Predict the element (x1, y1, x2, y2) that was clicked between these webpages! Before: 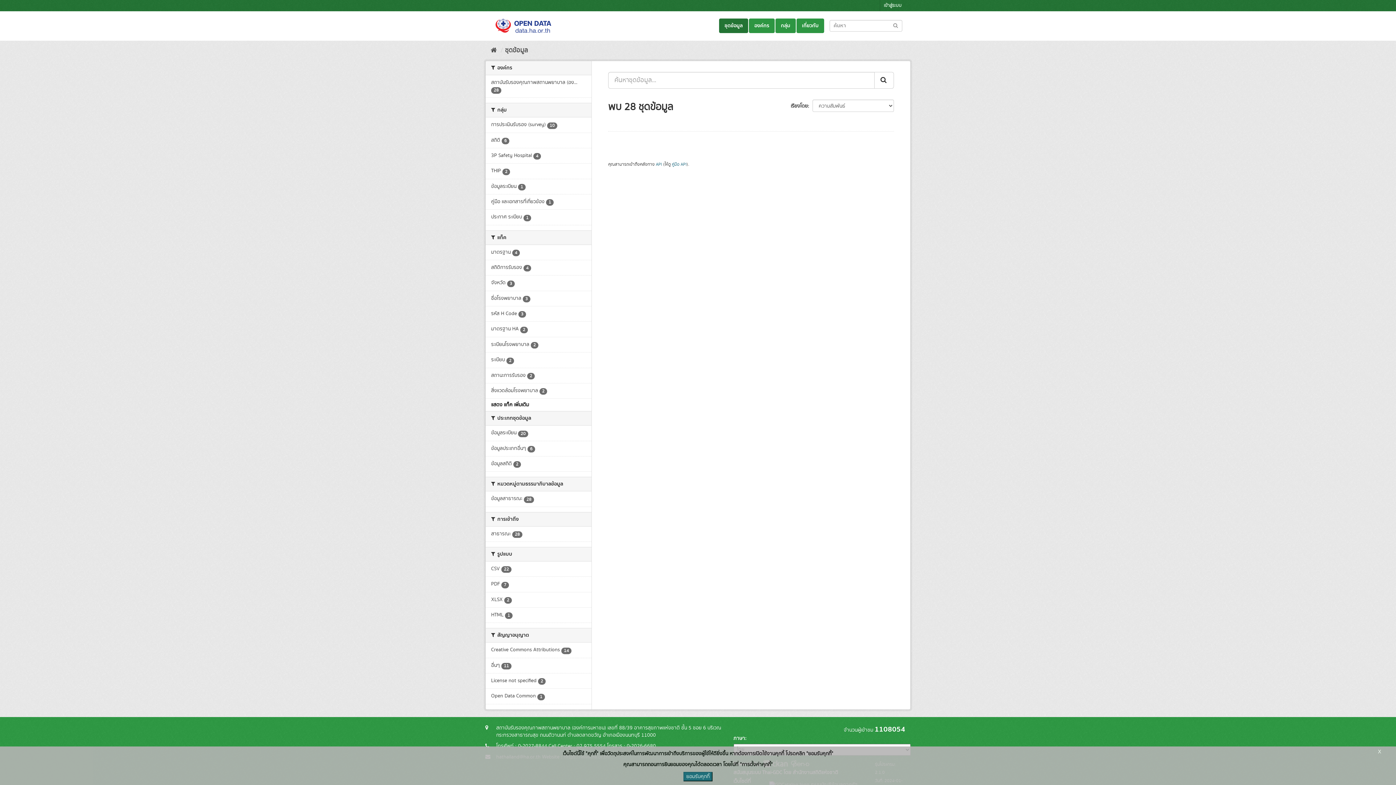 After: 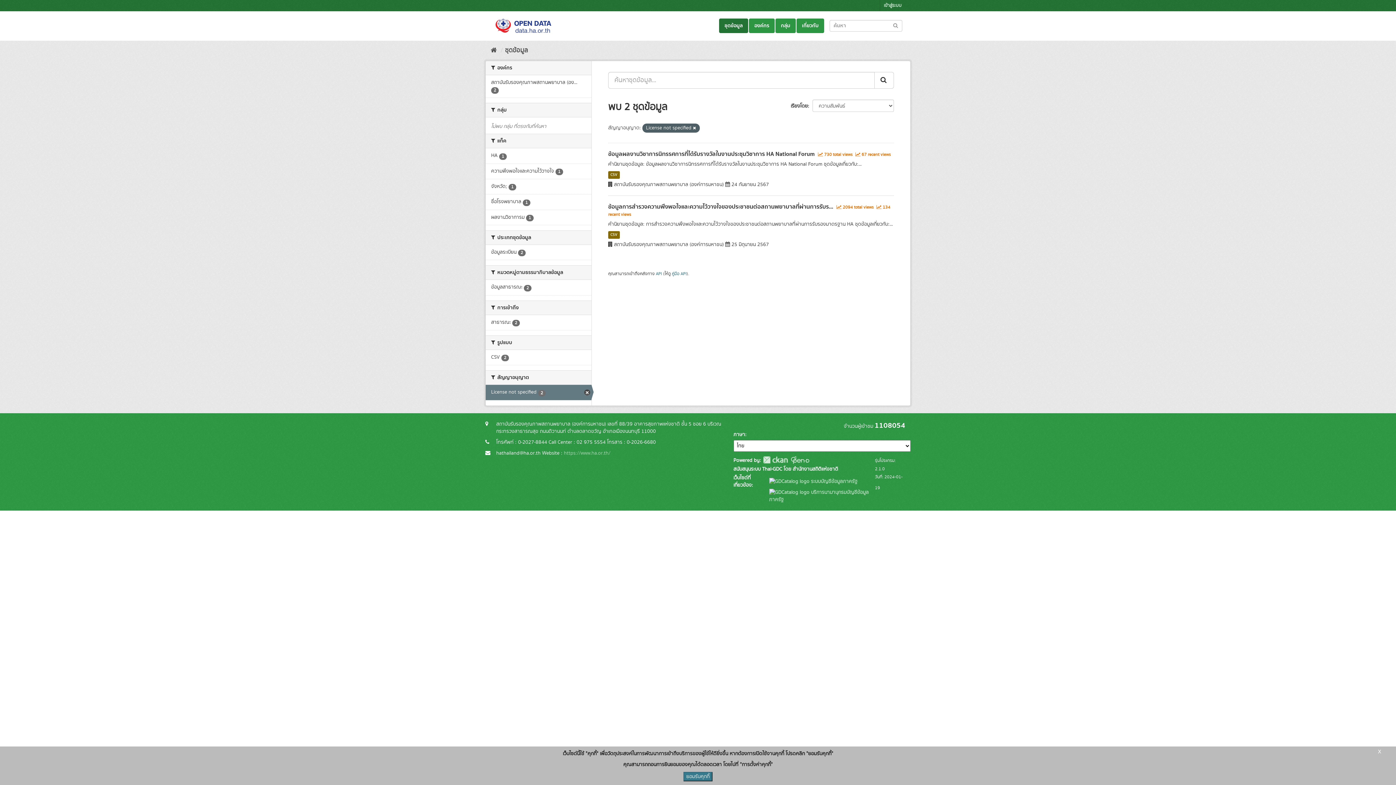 Action: bbox: (485, 673, 591, 688) label: License not specified 2